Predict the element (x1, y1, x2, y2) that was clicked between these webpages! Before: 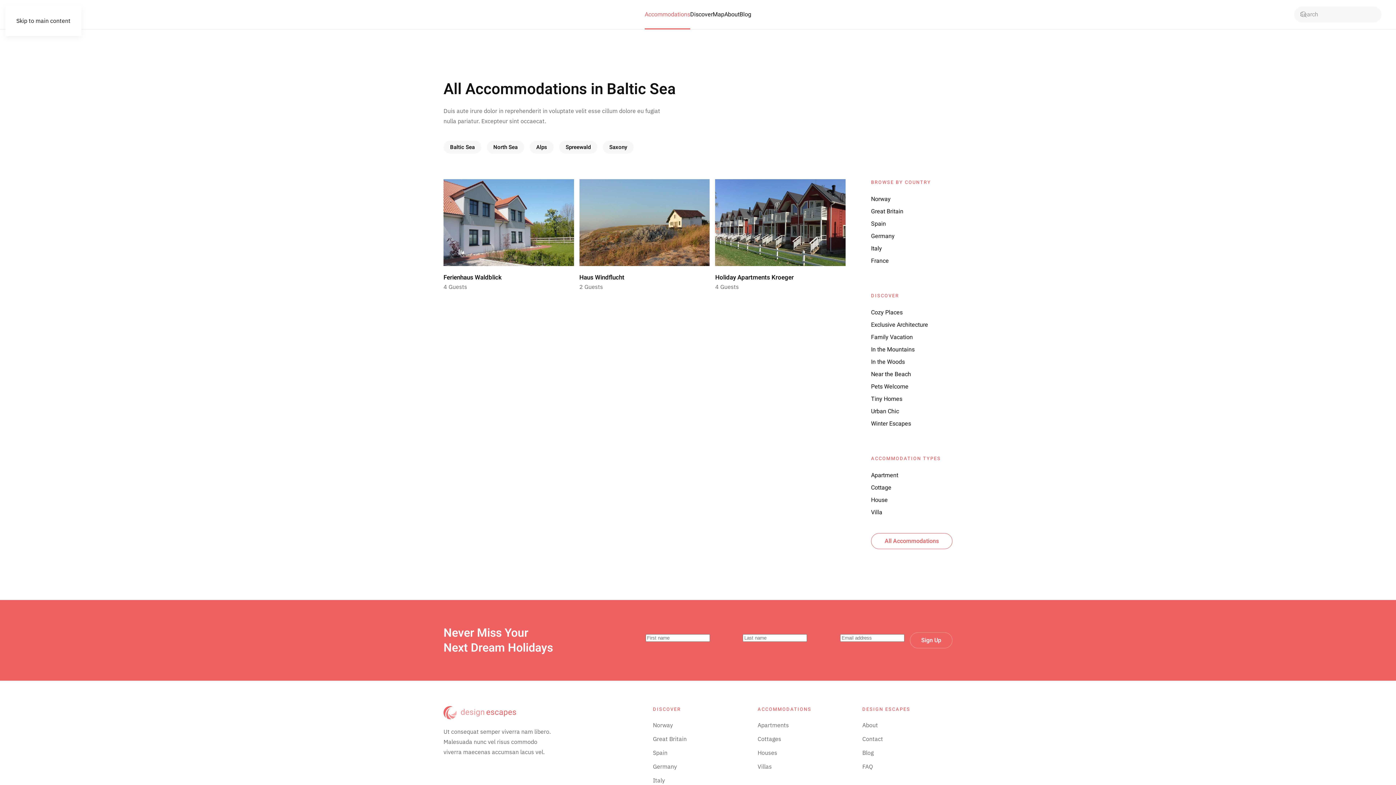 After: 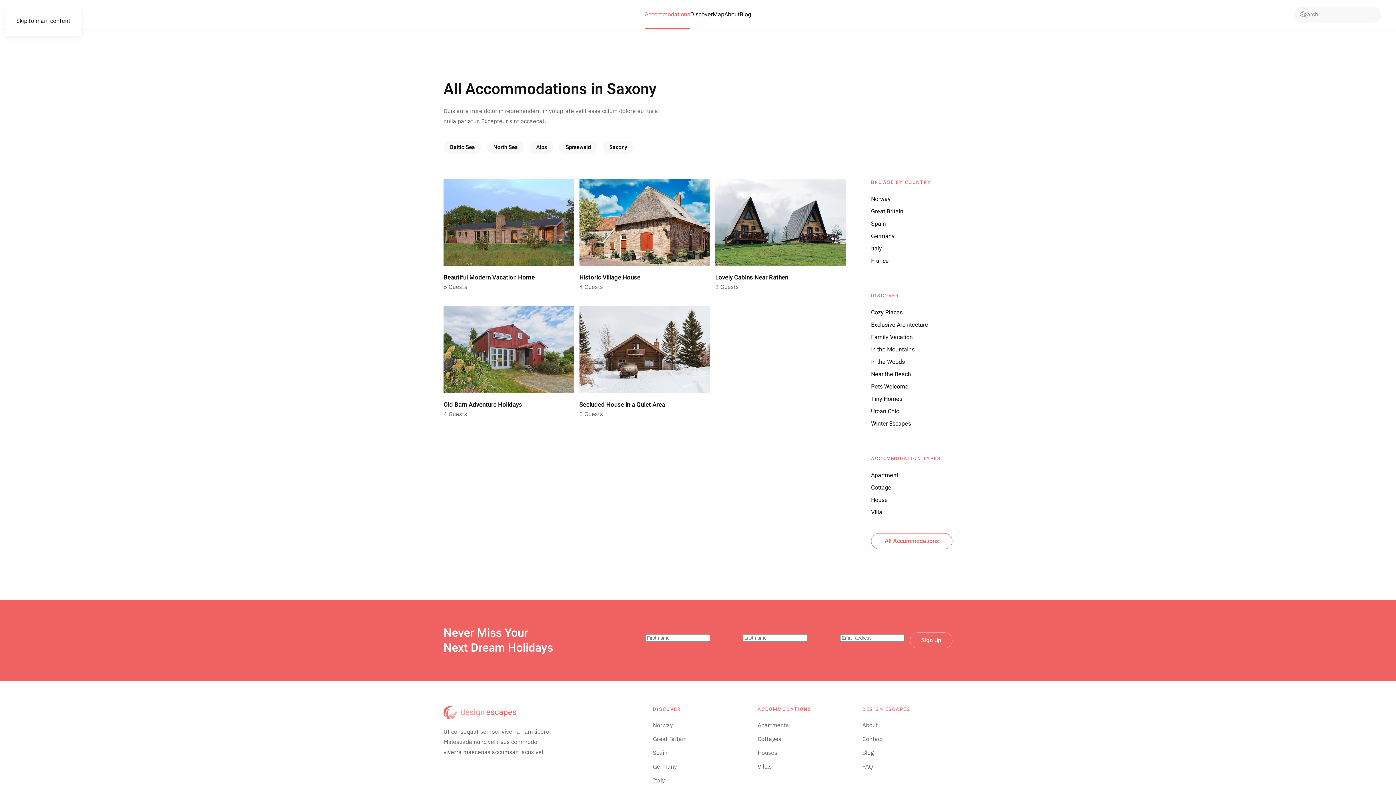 Action: bbox: (602, 140, 633, 153) label: Saxony